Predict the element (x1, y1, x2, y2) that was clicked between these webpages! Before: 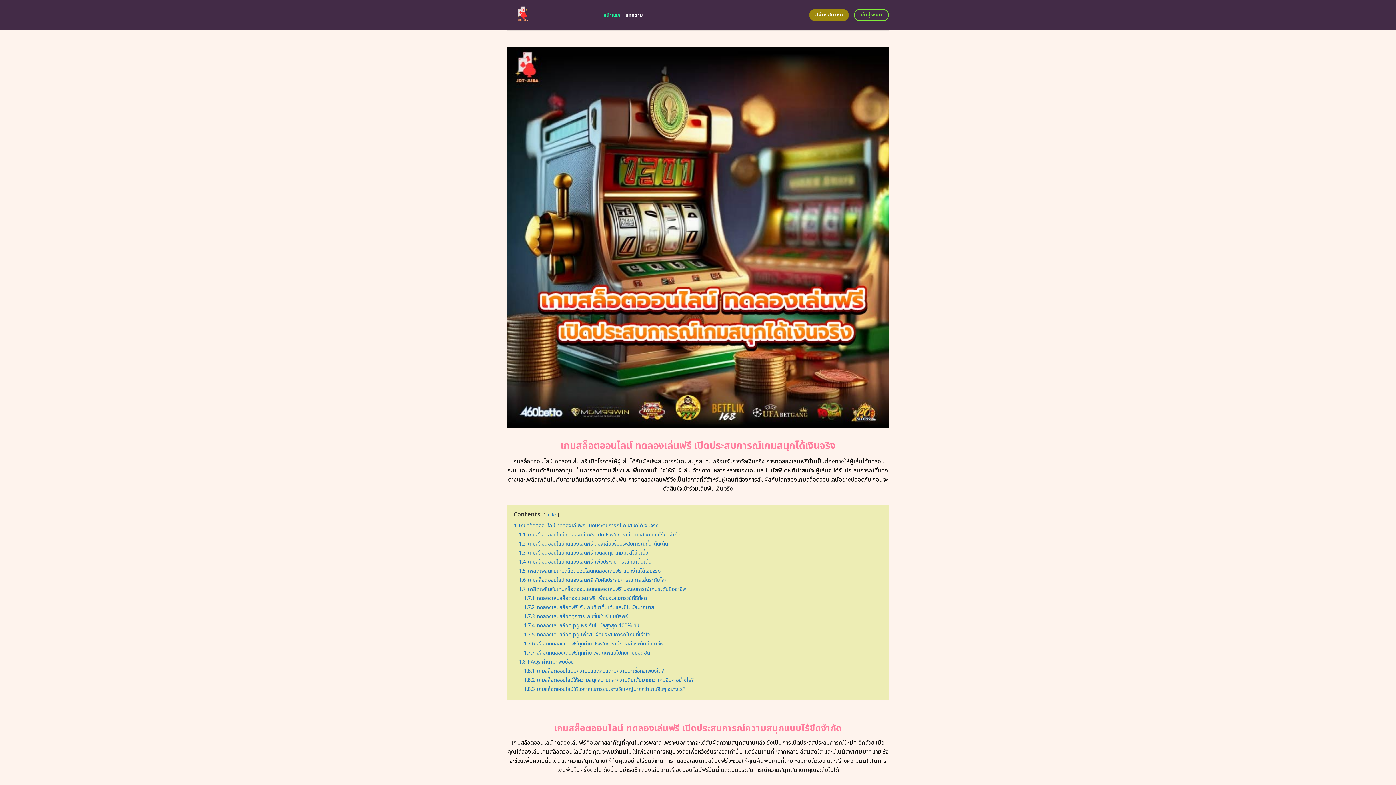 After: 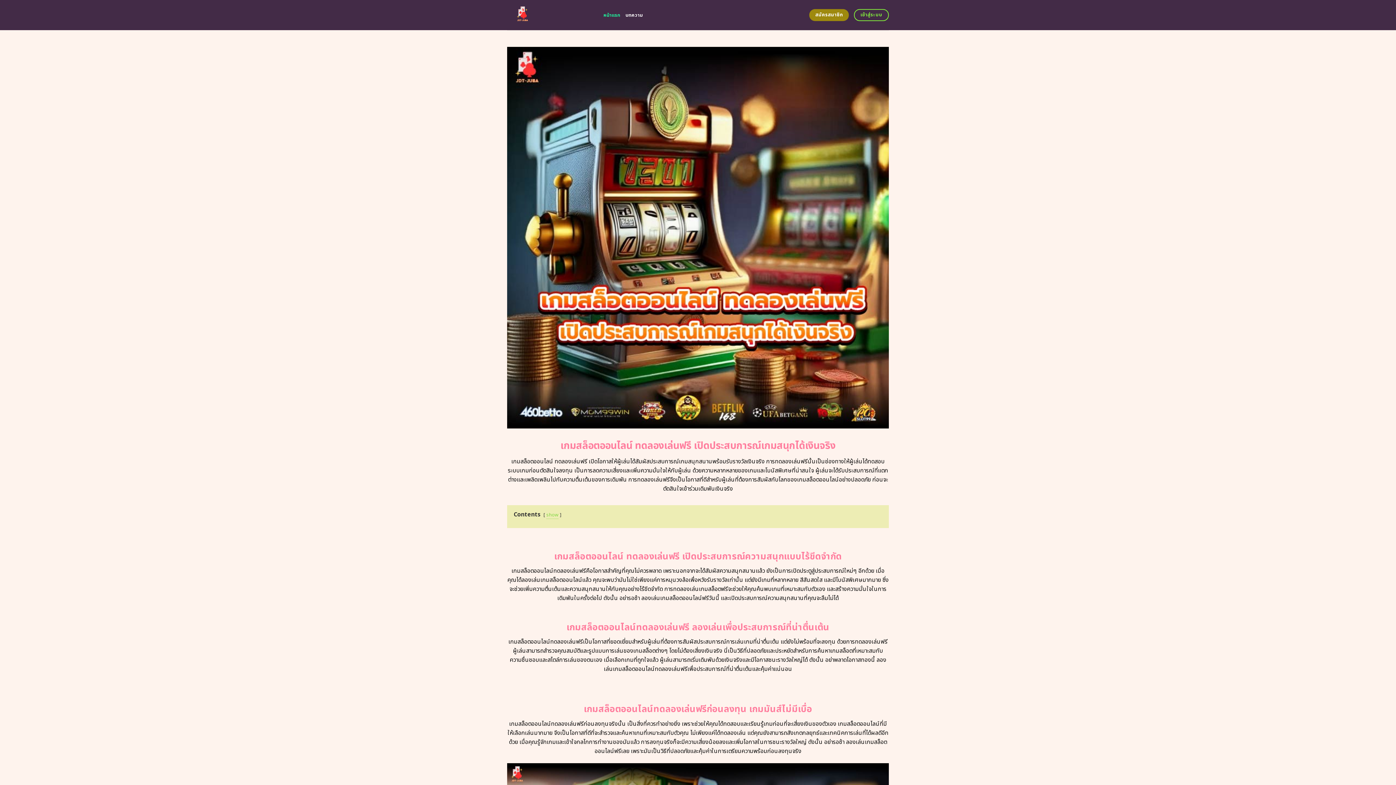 Action: bbox: (546, 511, 556, 518) label: hide